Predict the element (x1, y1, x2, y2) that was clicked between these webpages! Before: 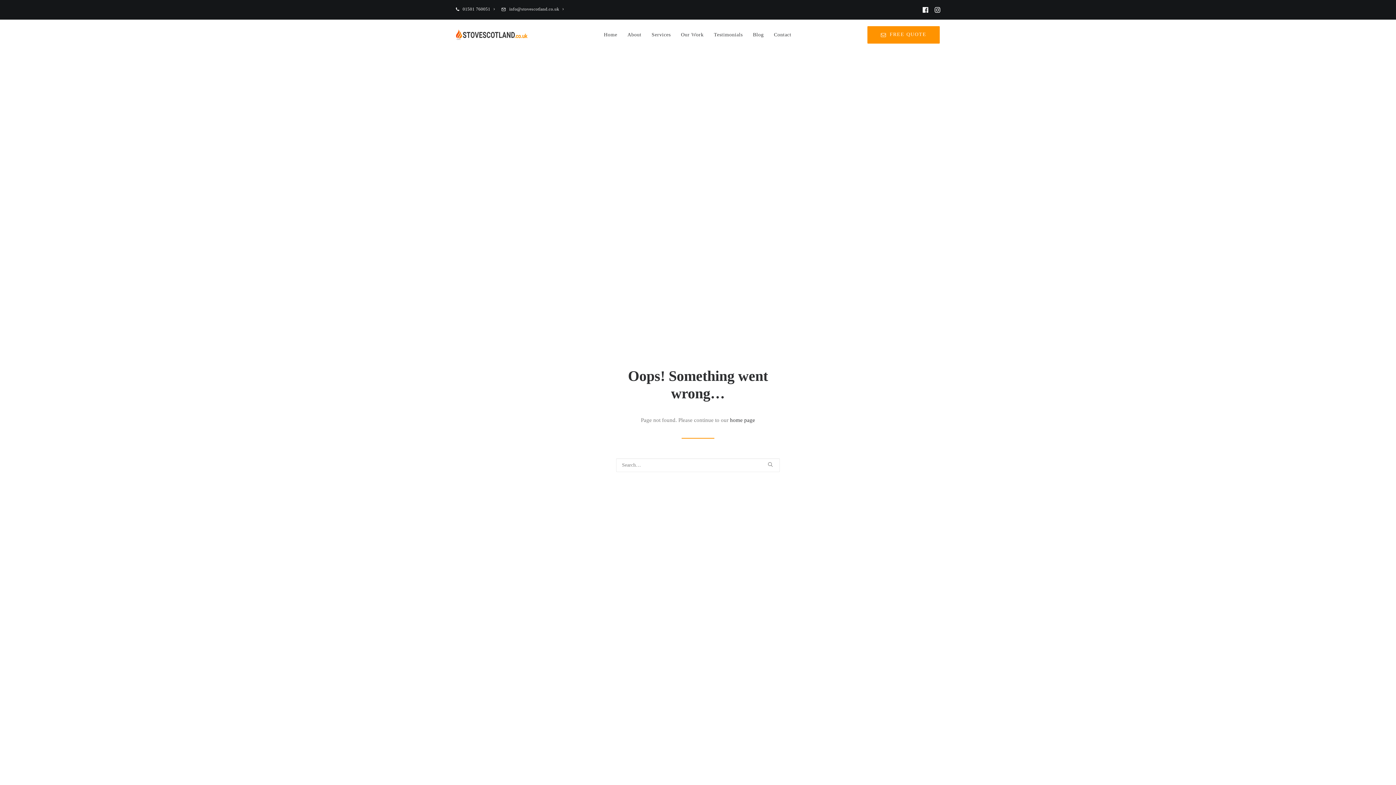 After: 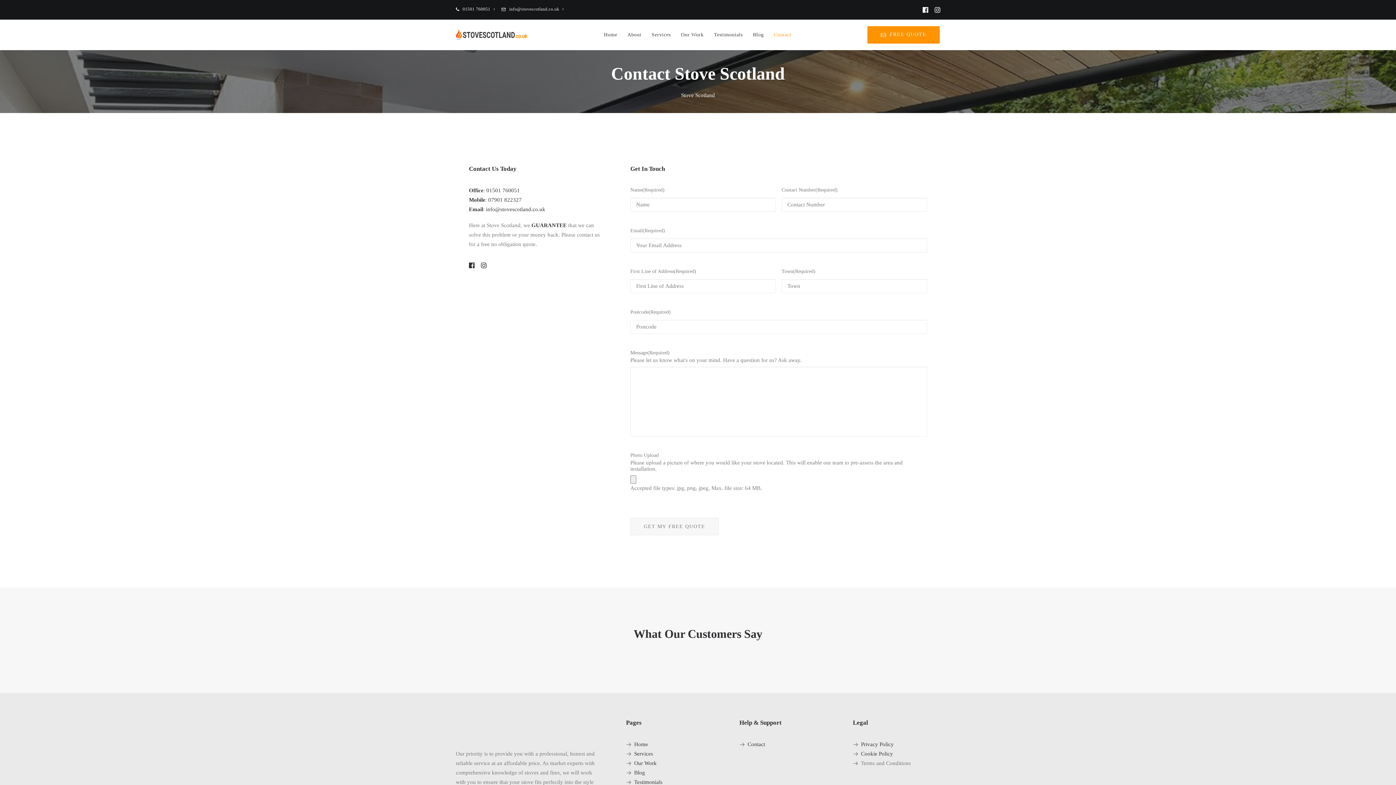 Action: label: Contact bbox: (769, 19, 796, 50)